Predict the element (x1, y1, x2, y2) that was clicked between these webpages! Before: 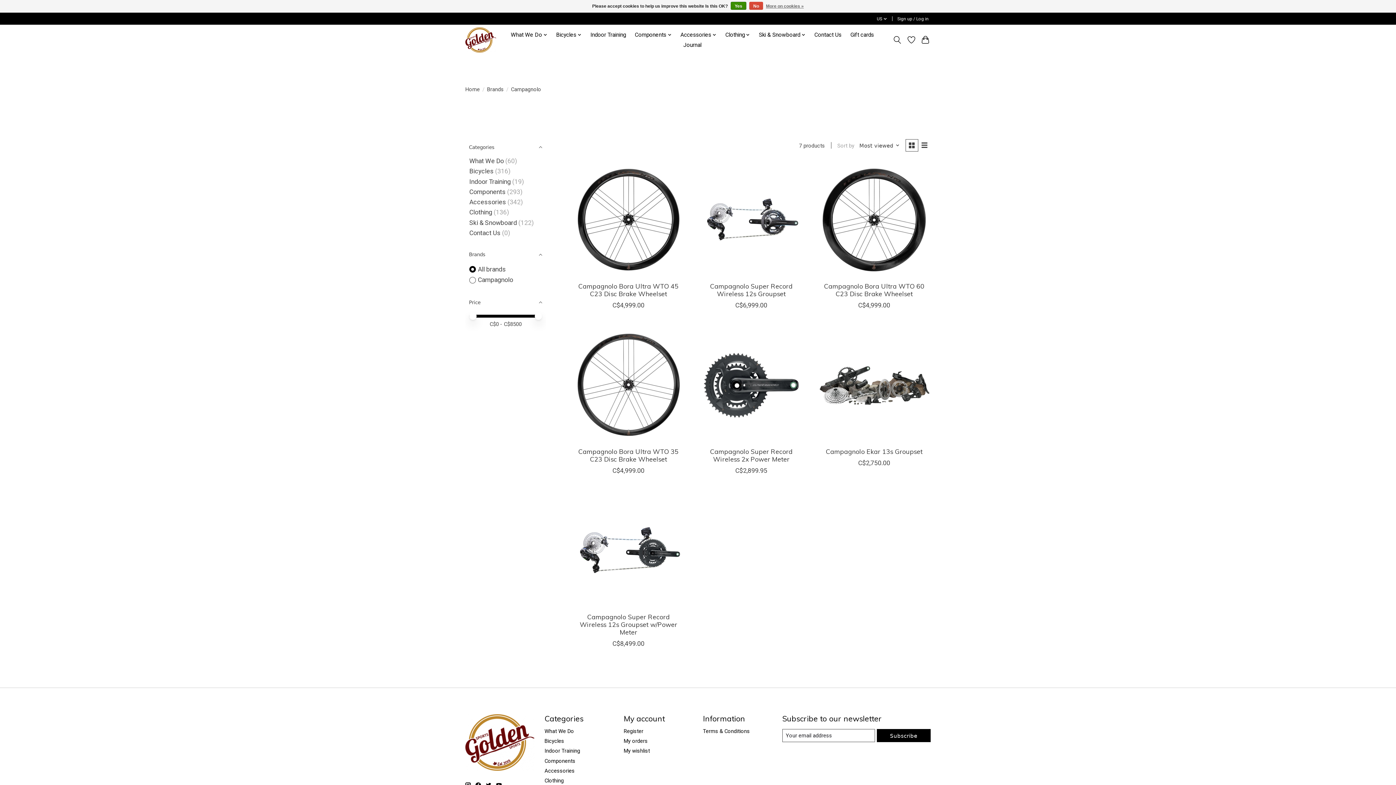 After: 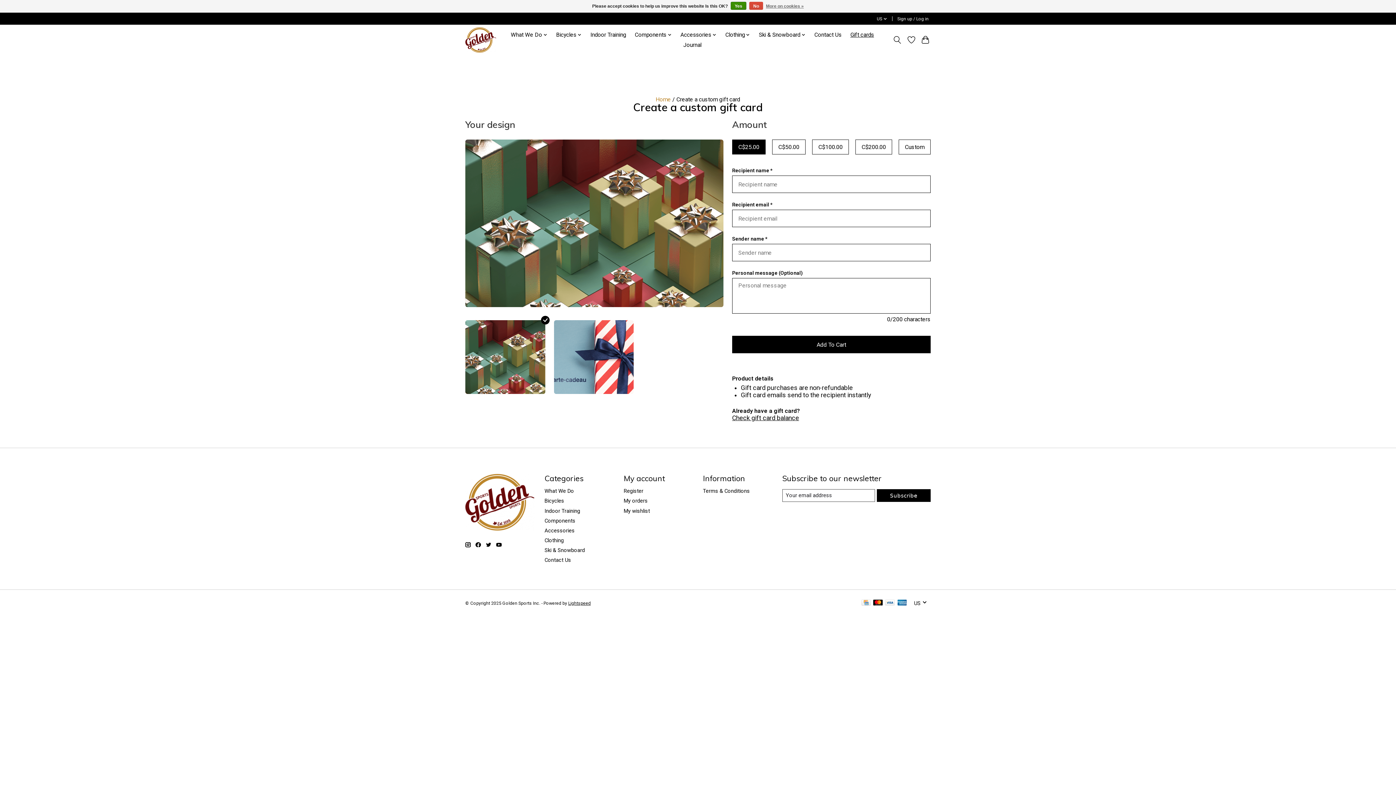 Action: label: Gift cards bbox: (847, 30, 876, 40)